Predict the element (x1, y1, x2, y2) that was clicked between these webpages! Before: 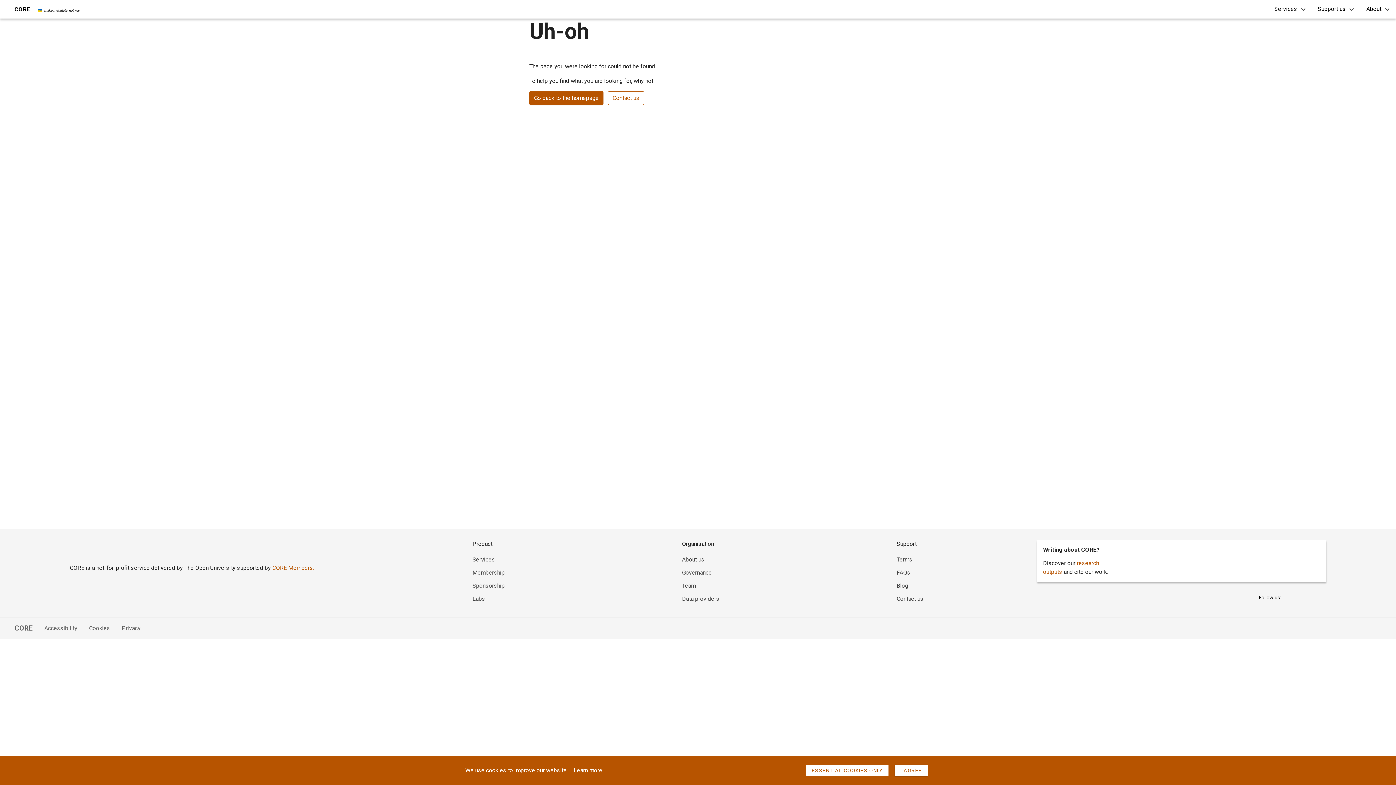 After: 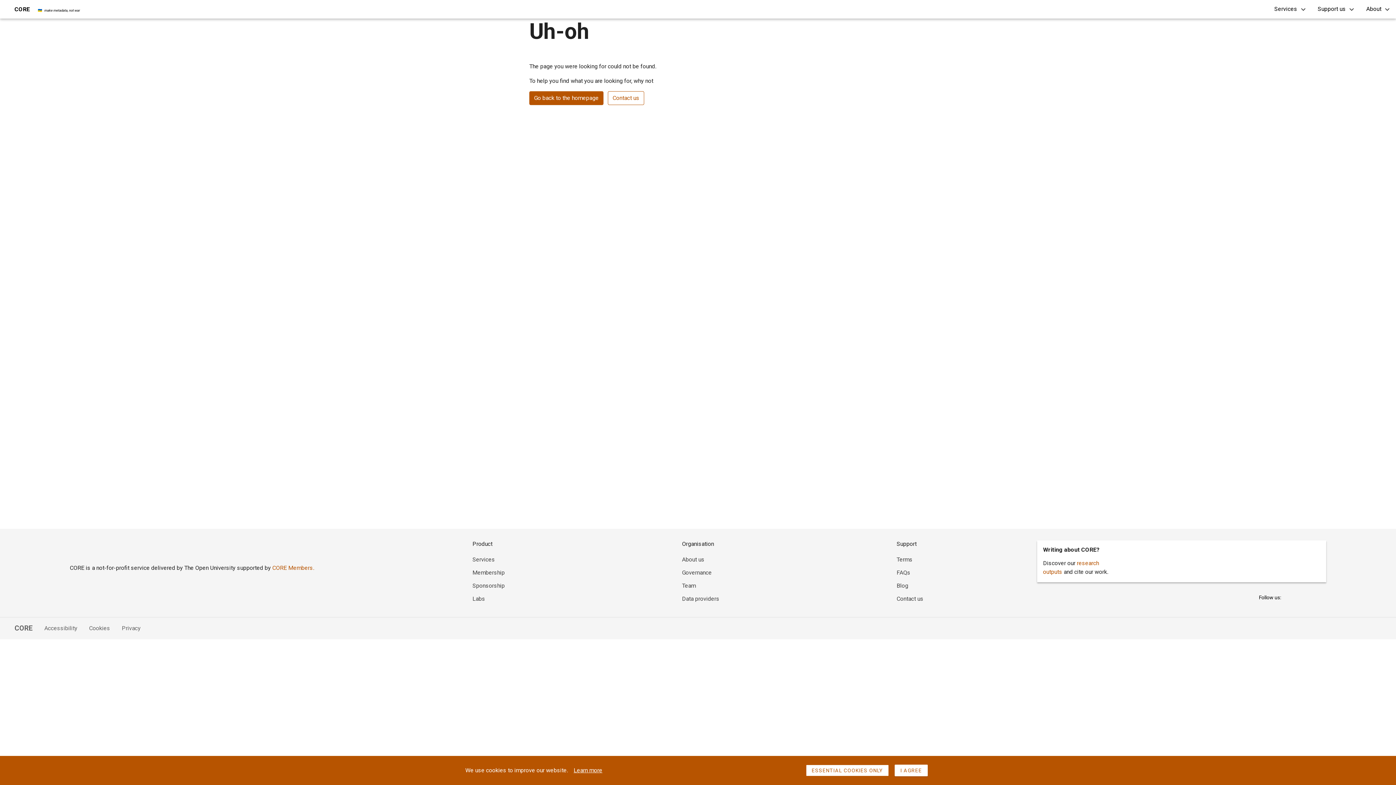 Action: label: About us bbox: (682, 556, 704, 563)